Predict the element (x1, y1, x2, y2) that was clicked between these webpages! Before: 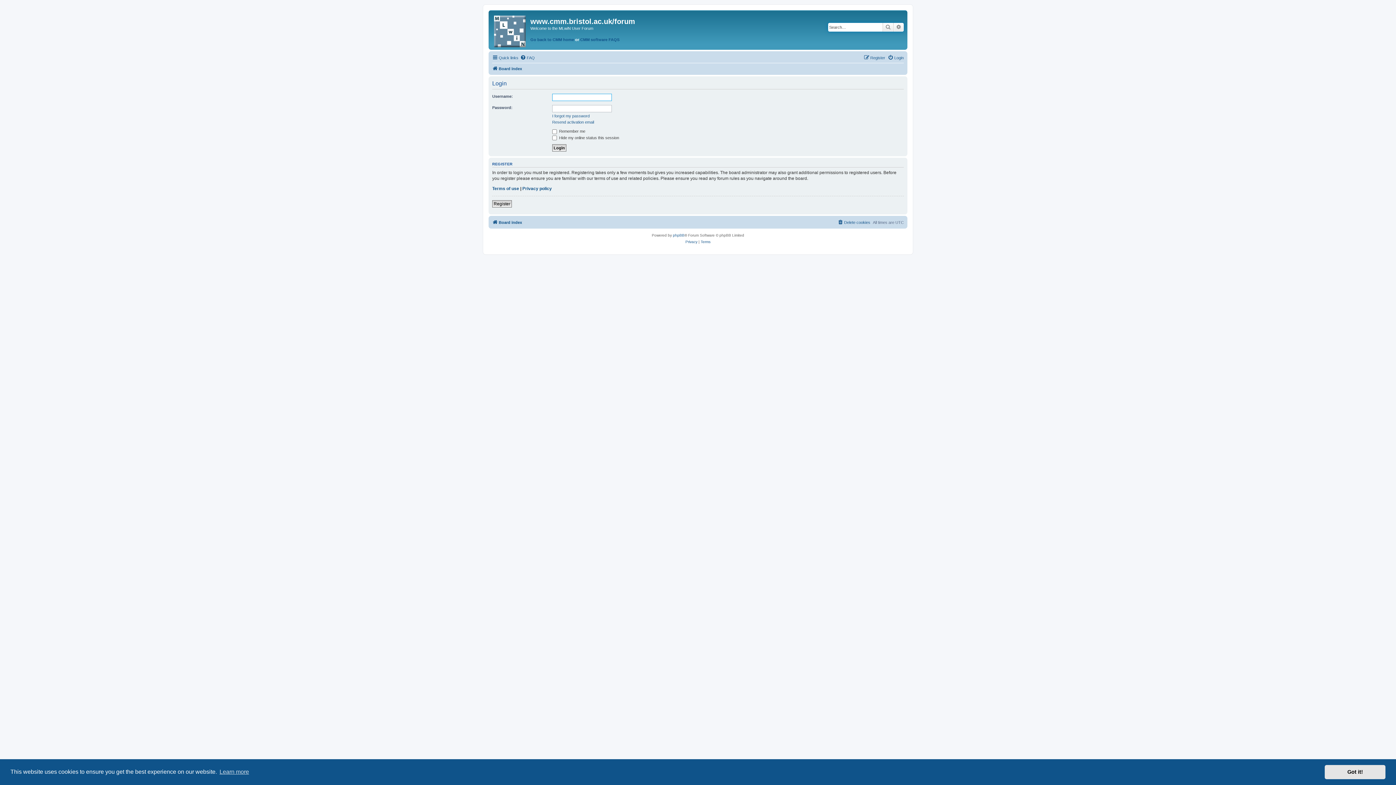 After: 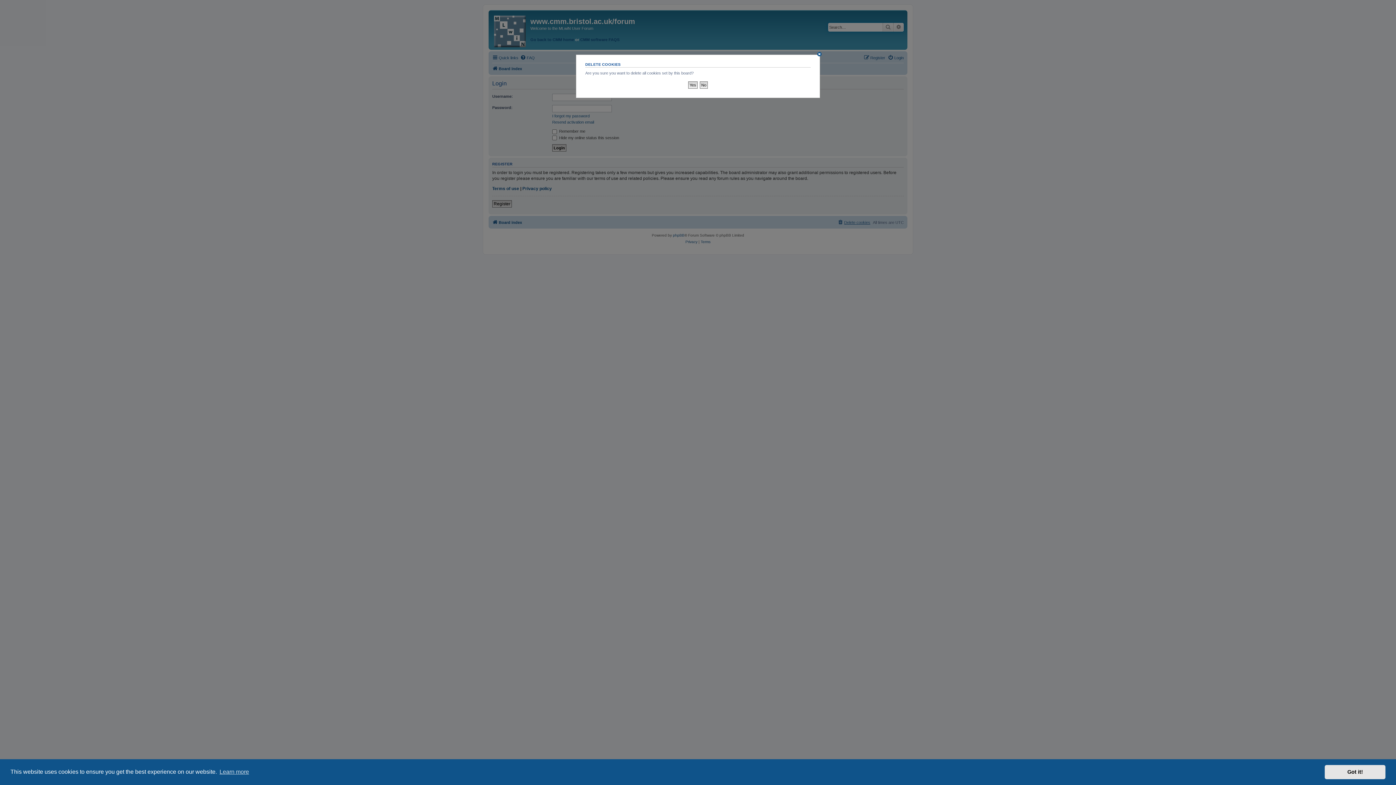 Action: label: Delete cookies bbox: (837, 218, 870, 226)